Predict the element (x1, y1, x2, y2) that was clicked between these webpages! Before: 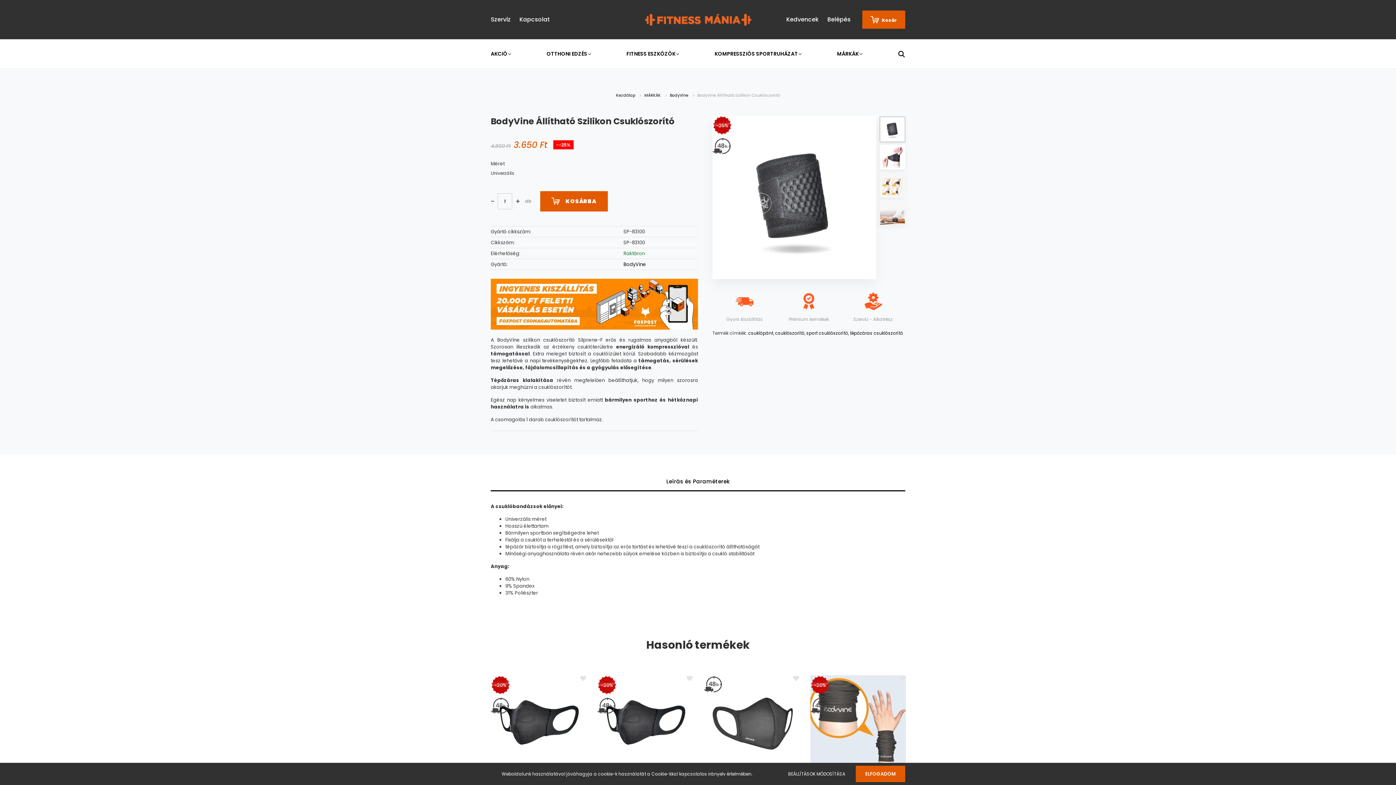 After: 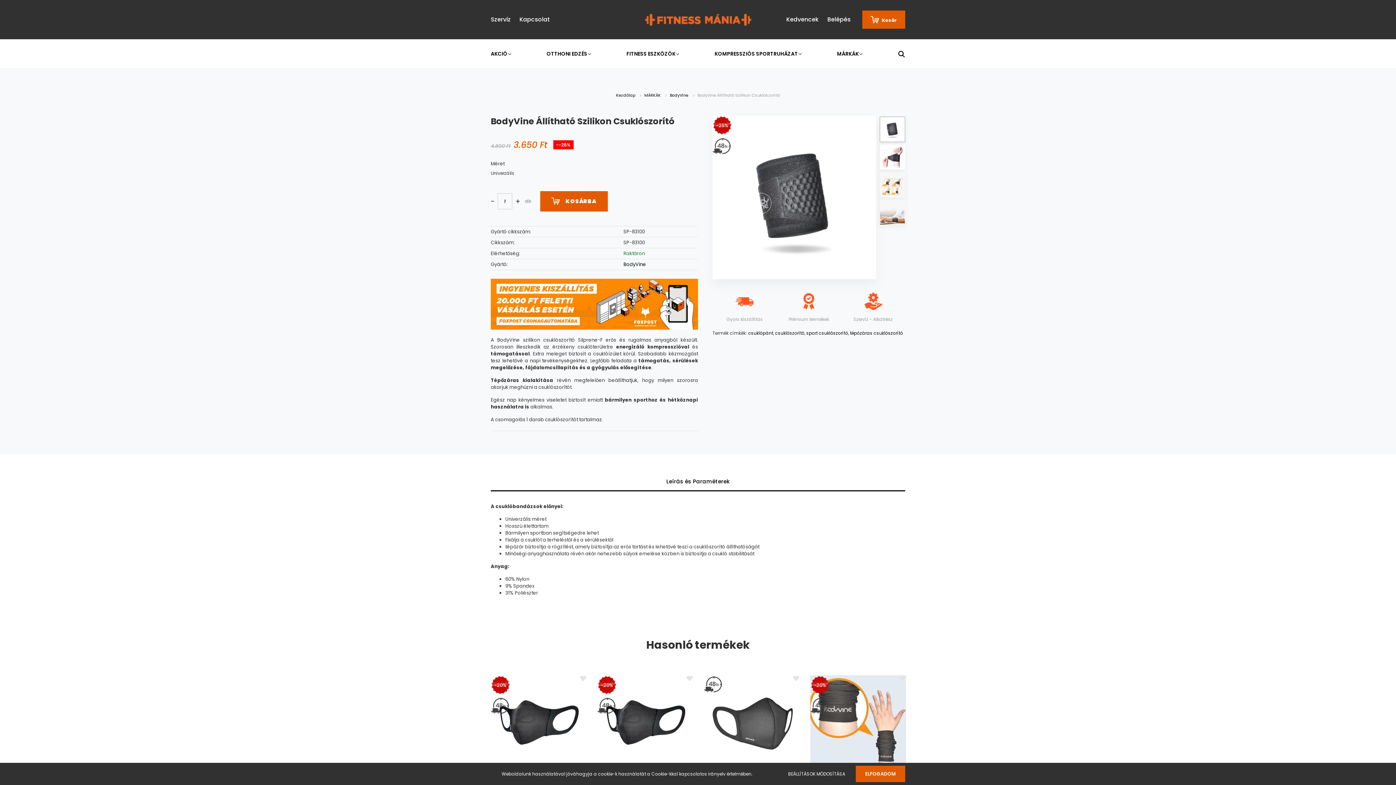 Action: bbox: (850, 330, 903, 336) label: tépőzáras csuklószorító